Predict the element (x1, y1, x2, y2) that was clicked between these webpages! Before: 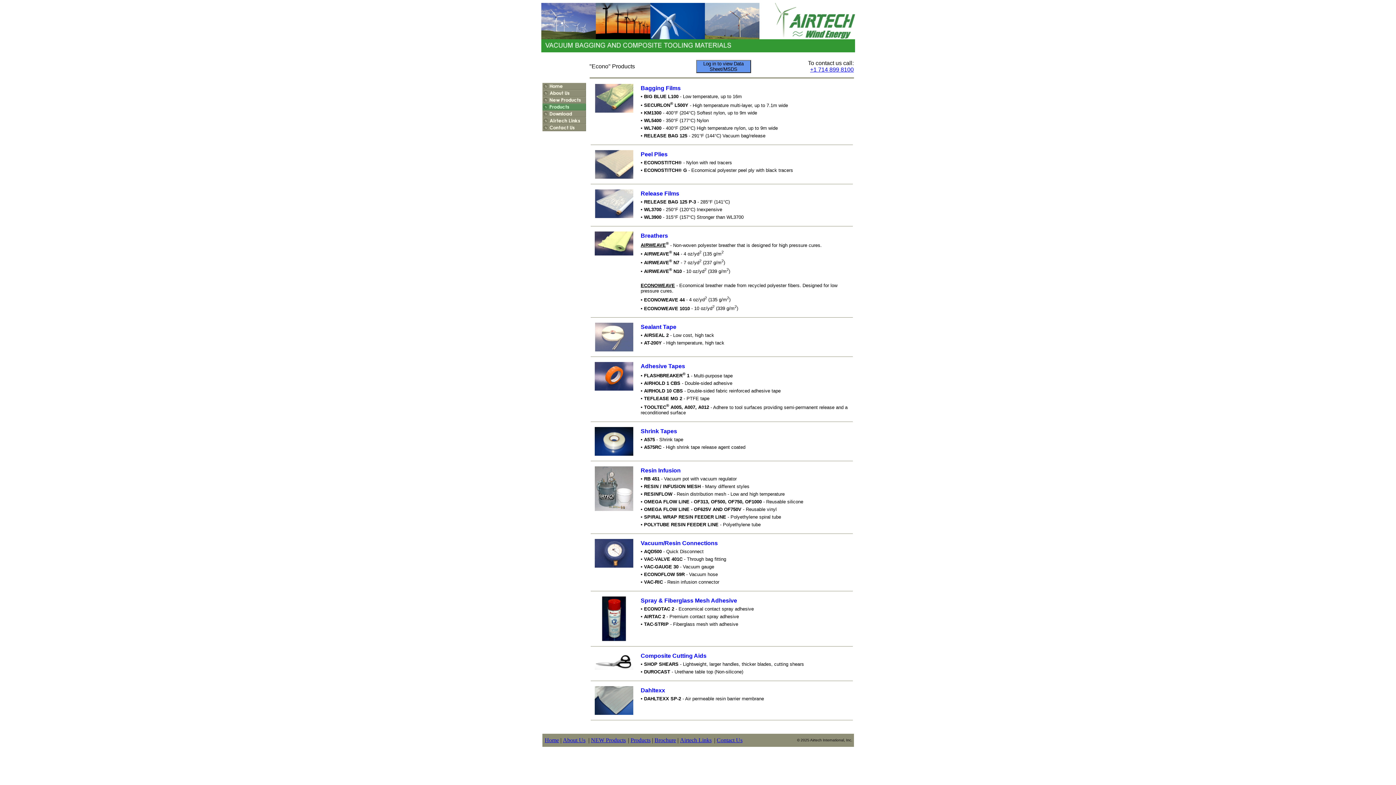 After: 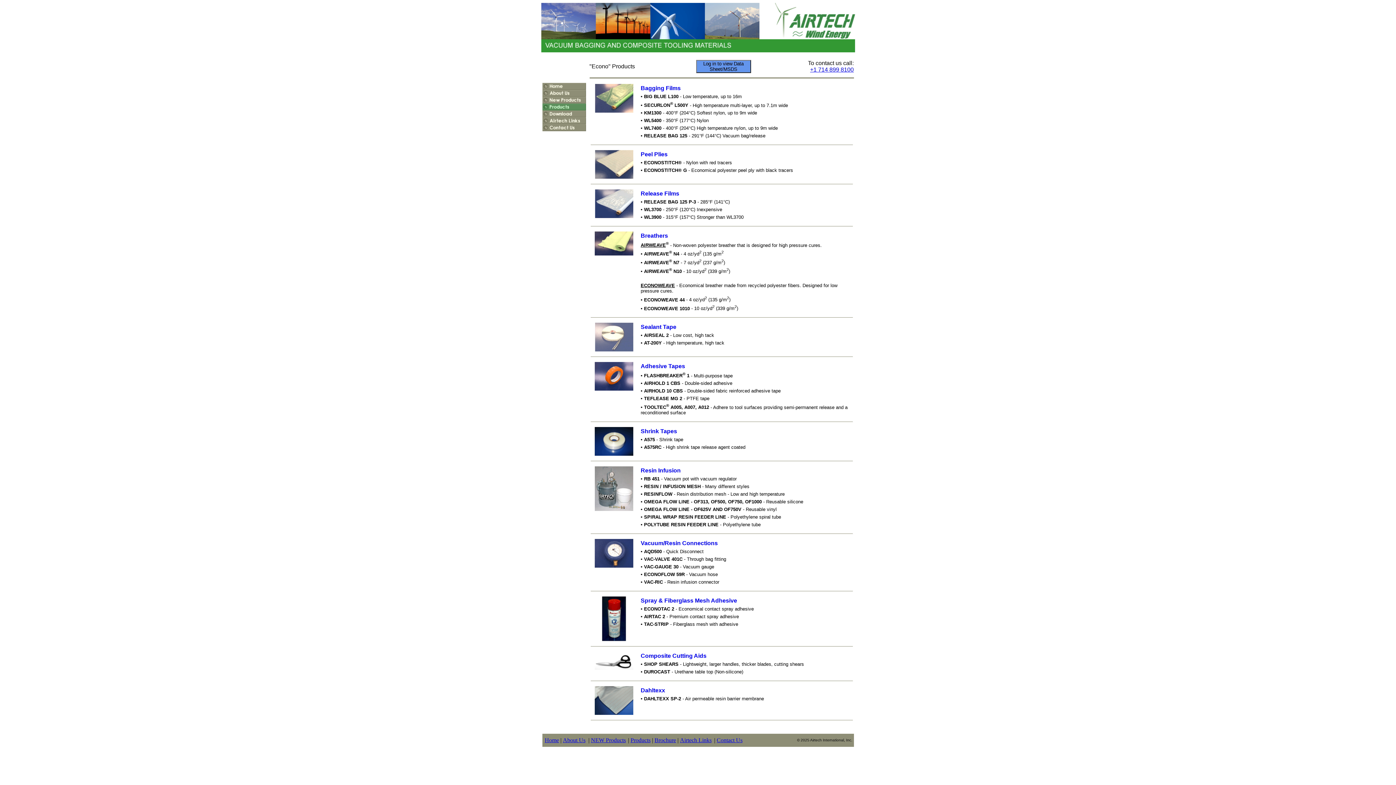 Action: bbox: (542, 105, 586, 111)